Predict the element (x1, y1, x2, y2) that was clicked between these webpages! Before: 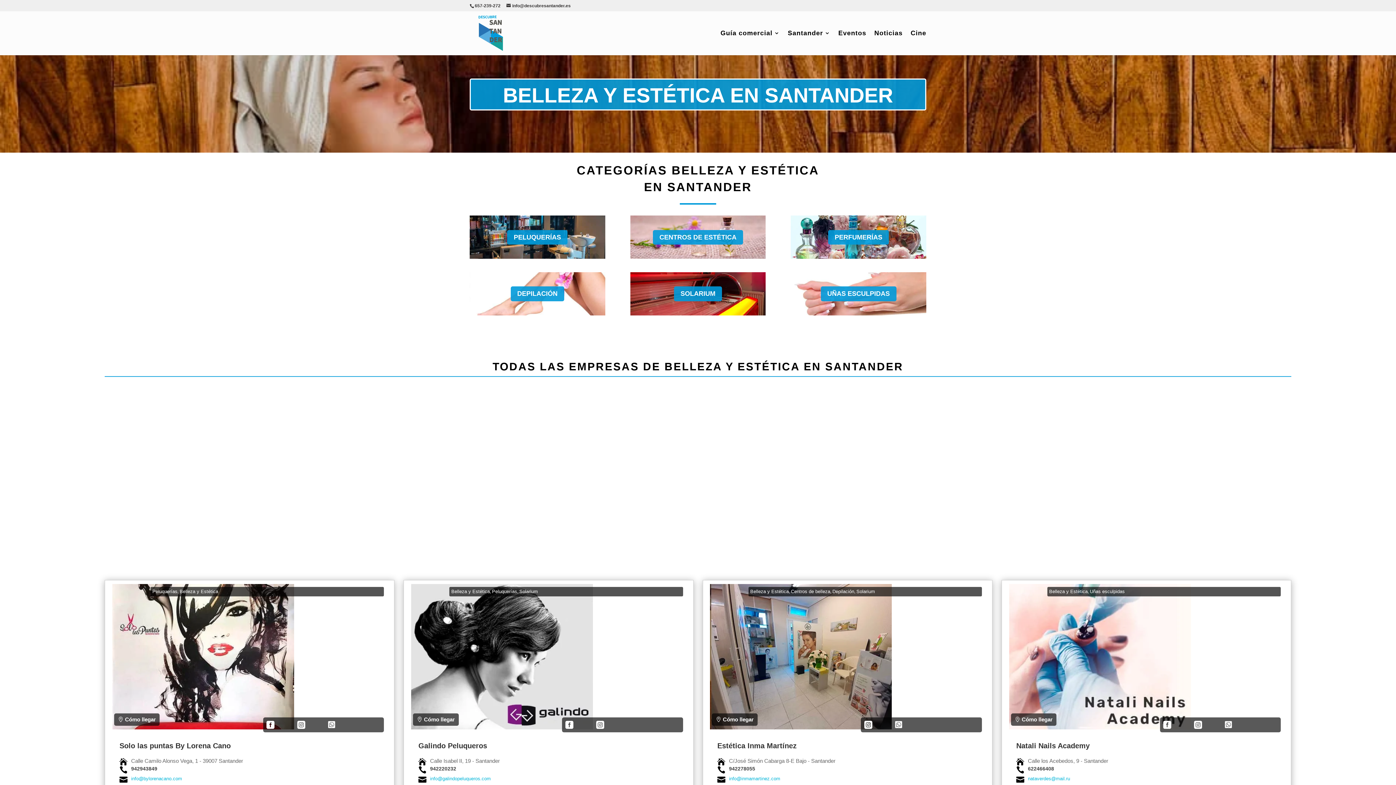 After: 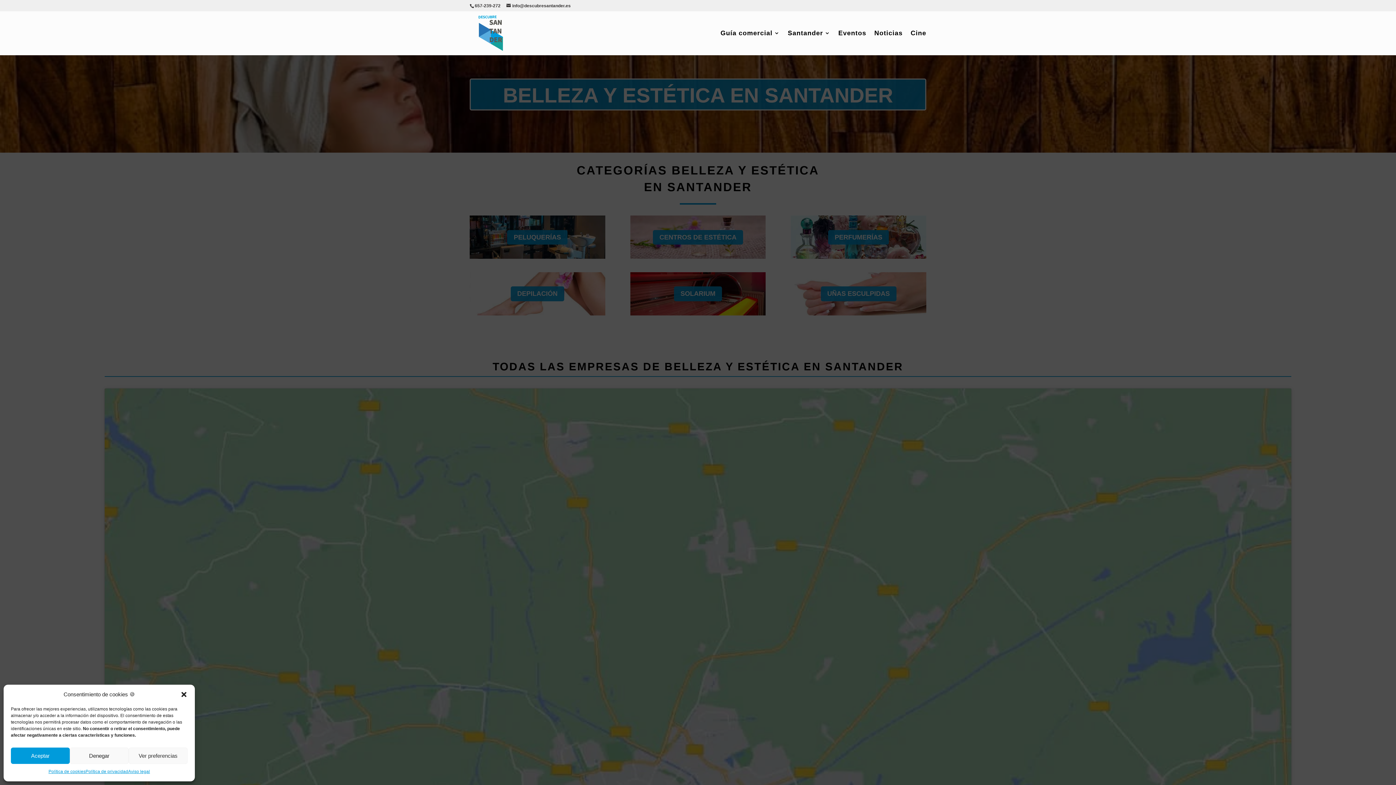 Action: bbox: (430, 776, 490, 781) label: info@galindopeluqueros.com